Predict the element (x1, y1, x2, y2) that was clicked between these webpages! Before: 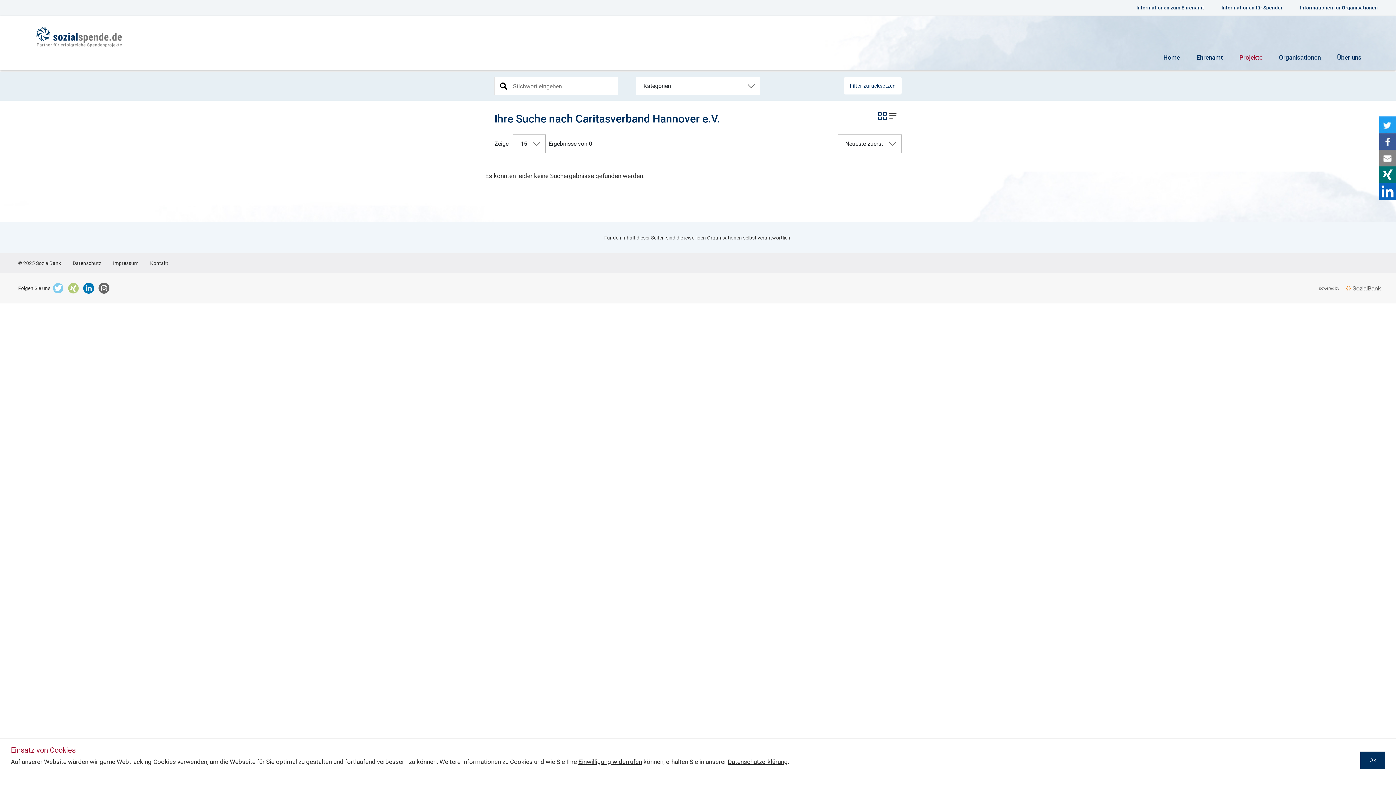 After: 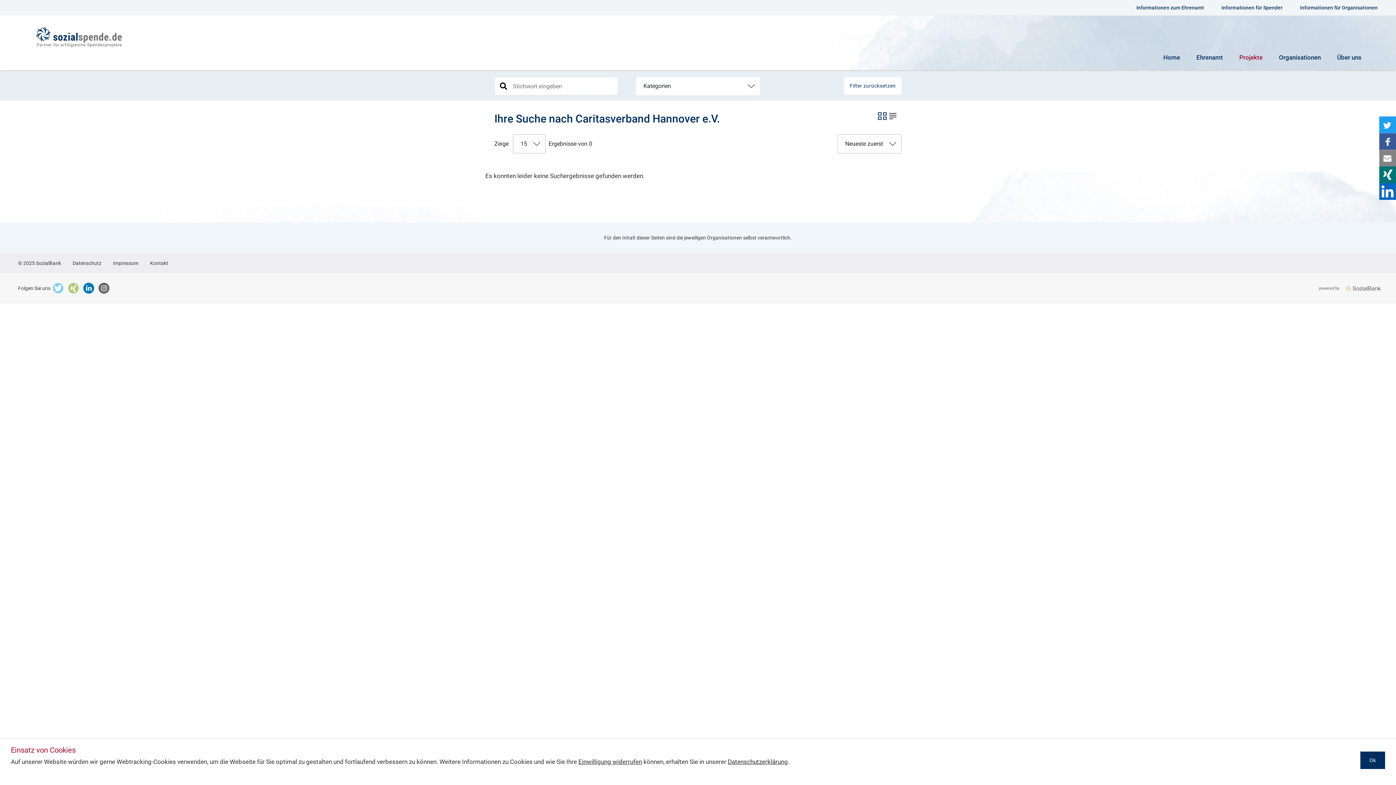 Action: label: e-Mail bbox: (1379, 149, 1396, 166)